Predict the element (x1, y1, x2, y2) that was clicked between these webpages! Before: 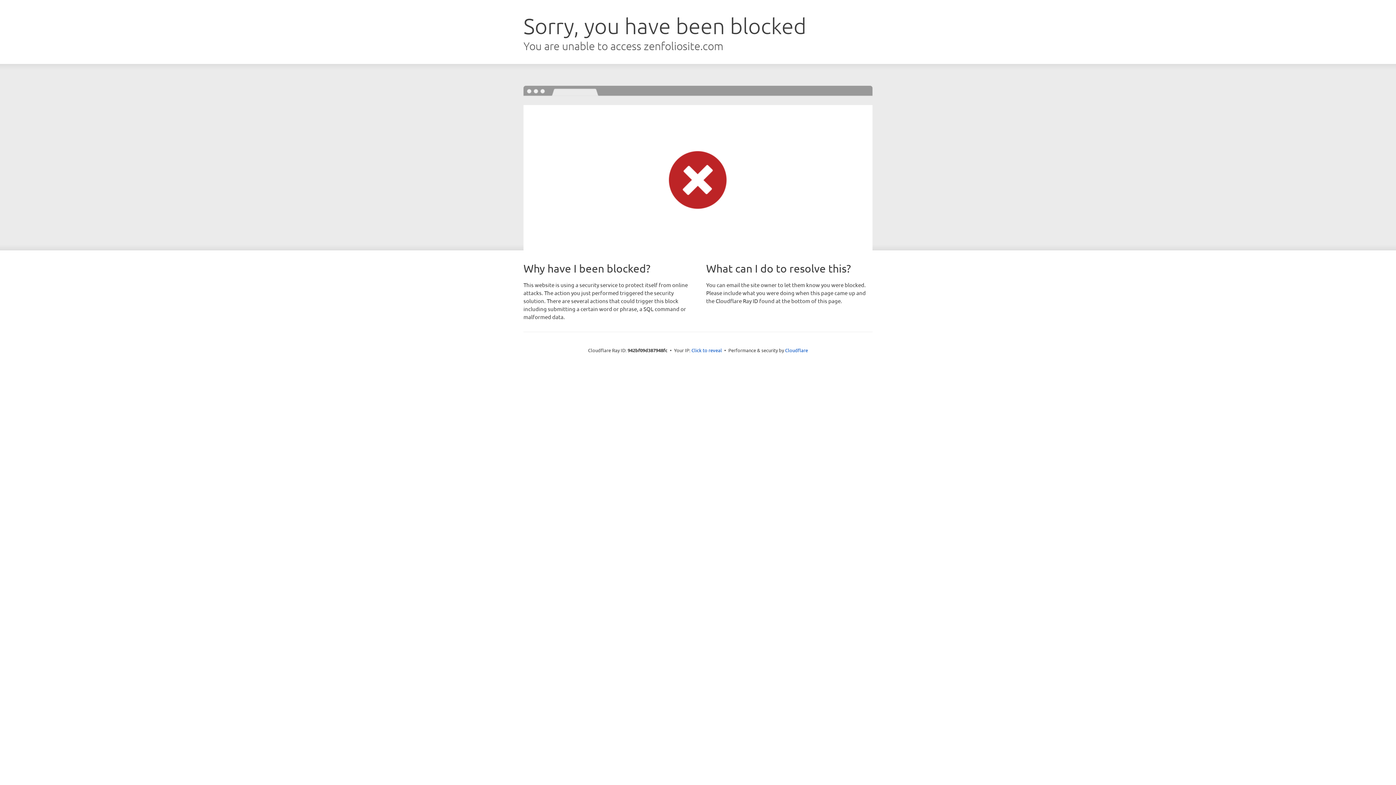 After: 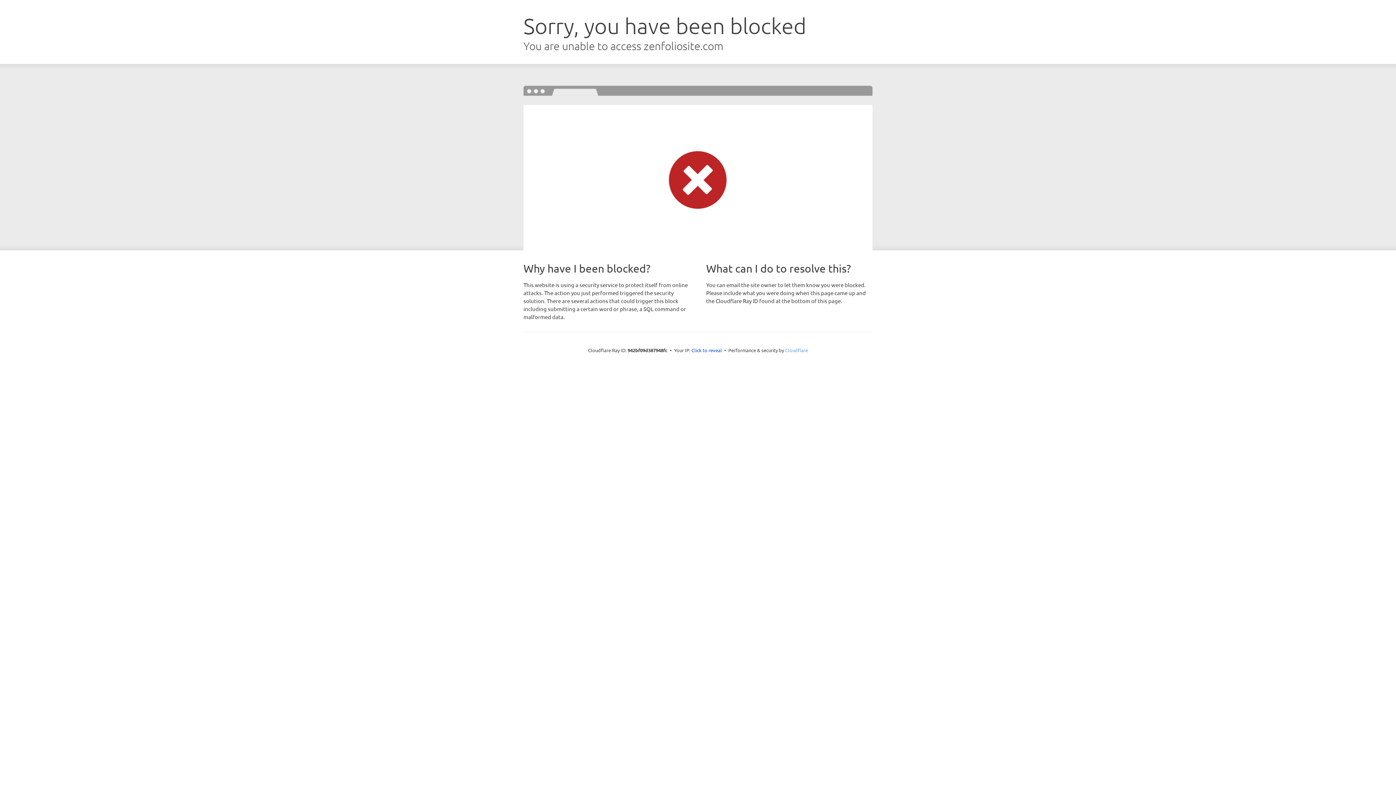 Action: bbox: (785, 347, 808, 353) label: Cloudflare